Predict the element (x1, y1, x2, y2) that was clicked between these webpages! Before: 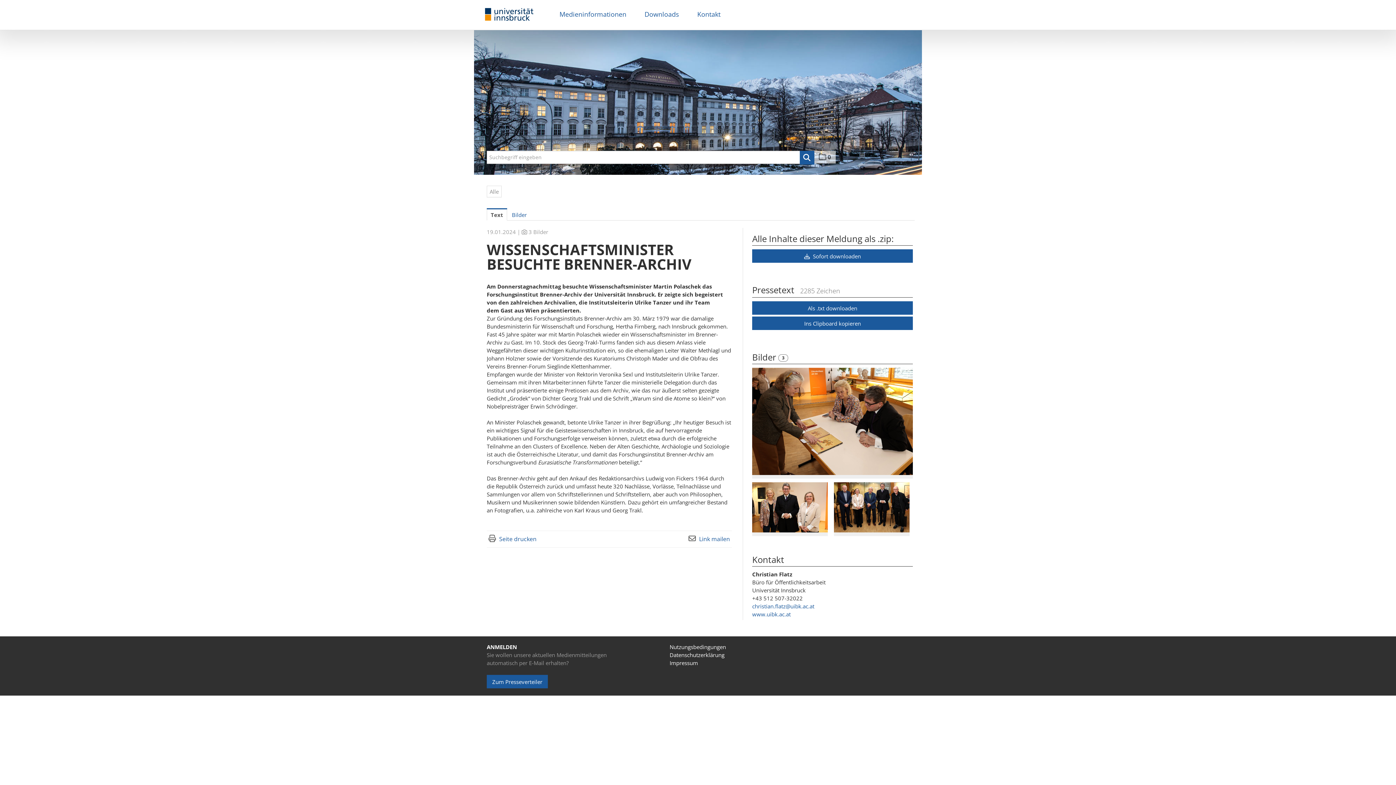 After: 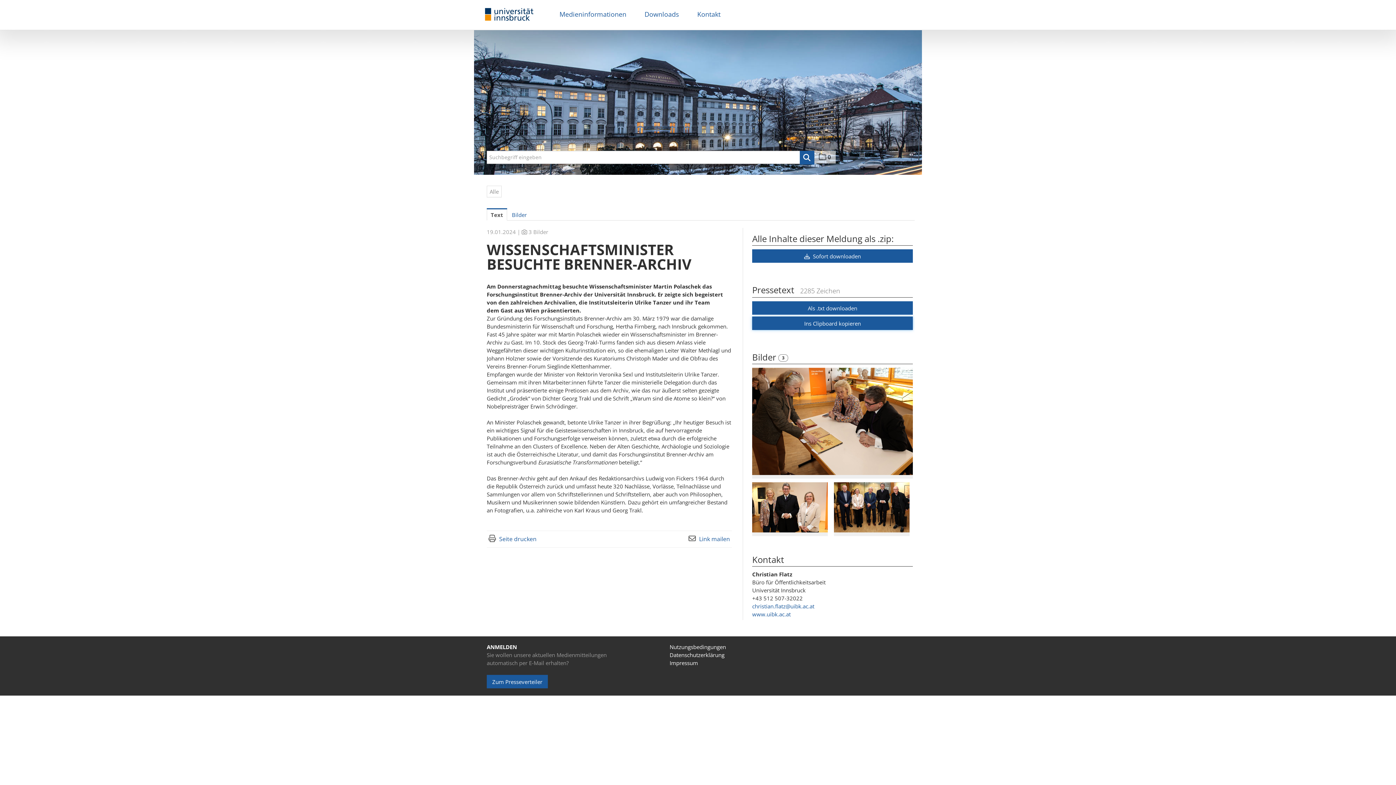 Action: label: Ins Clipboard kopieren bbox: (752, 316, 913, 330)